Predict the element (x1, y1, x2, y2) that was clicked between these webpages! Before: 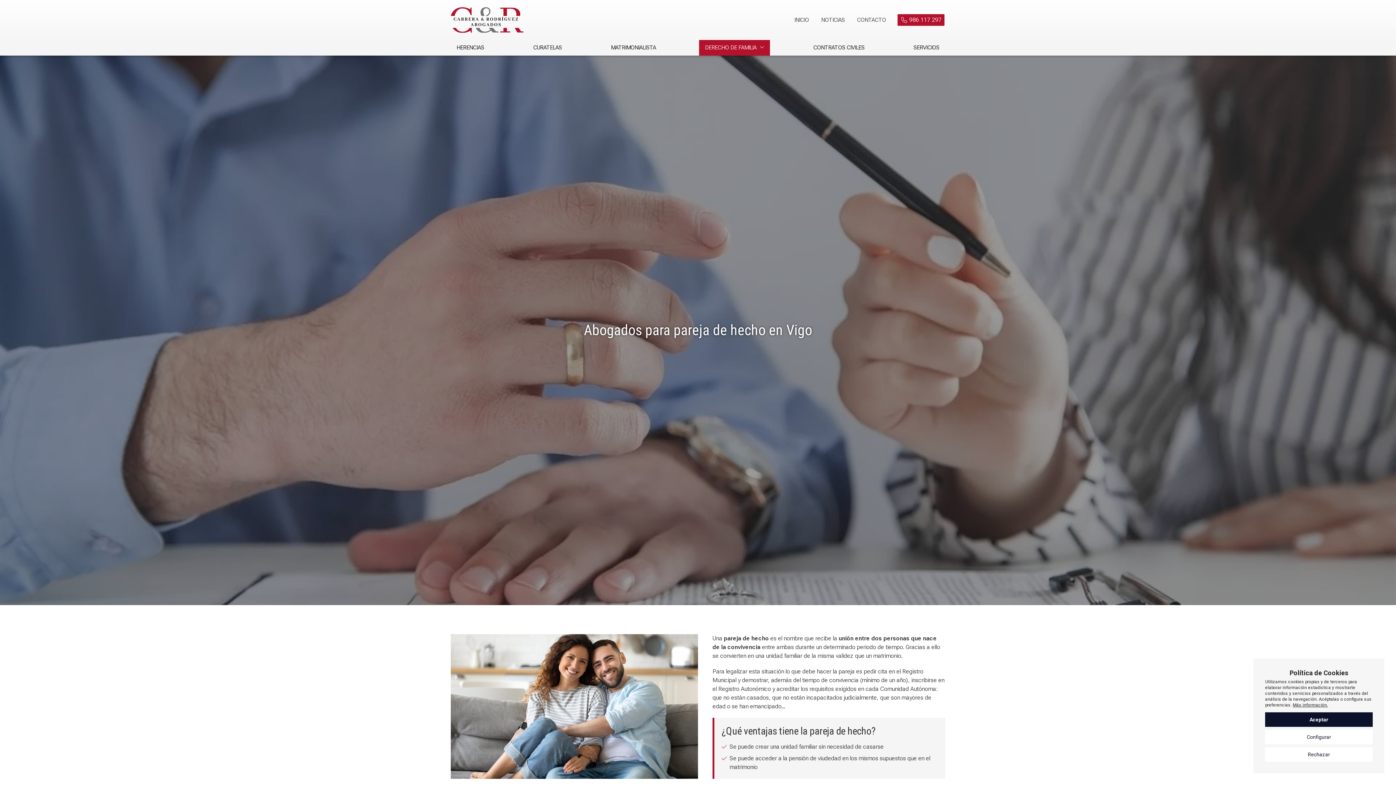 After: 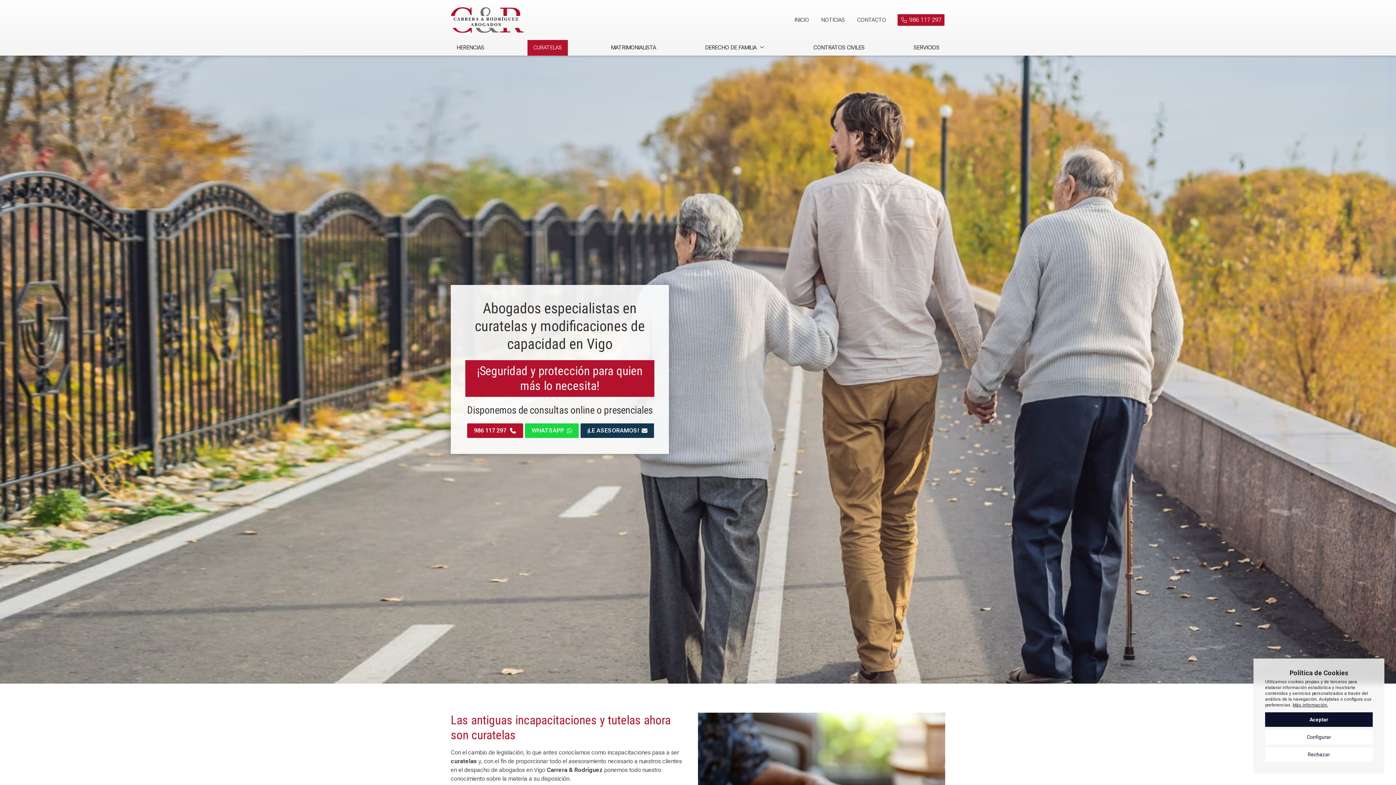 Action: label: CURATELAS bbox: (527, 39, 567, 55)